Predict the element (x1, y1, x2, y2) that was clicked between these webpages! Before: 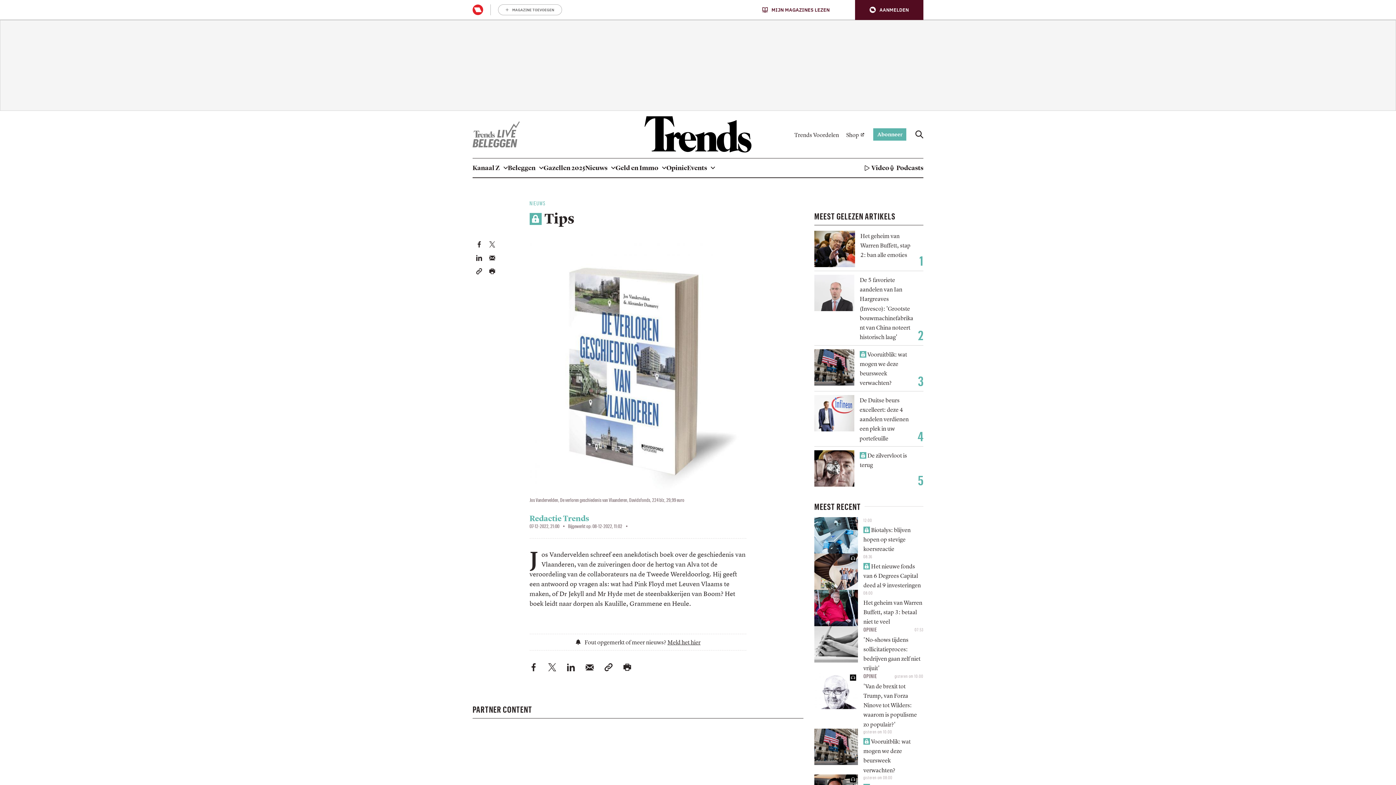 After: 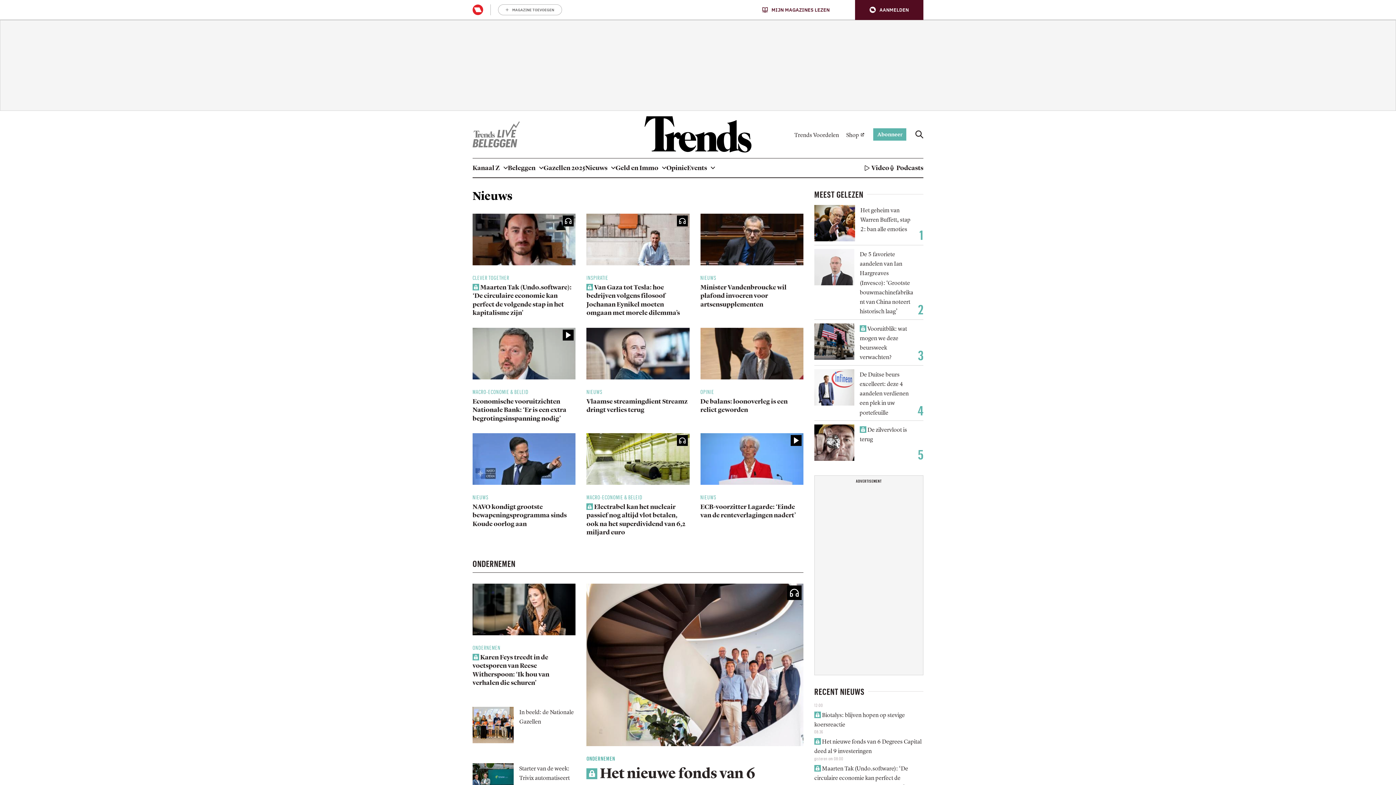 Action: label: Nieuws bbox: (585, 158, 615, 177)